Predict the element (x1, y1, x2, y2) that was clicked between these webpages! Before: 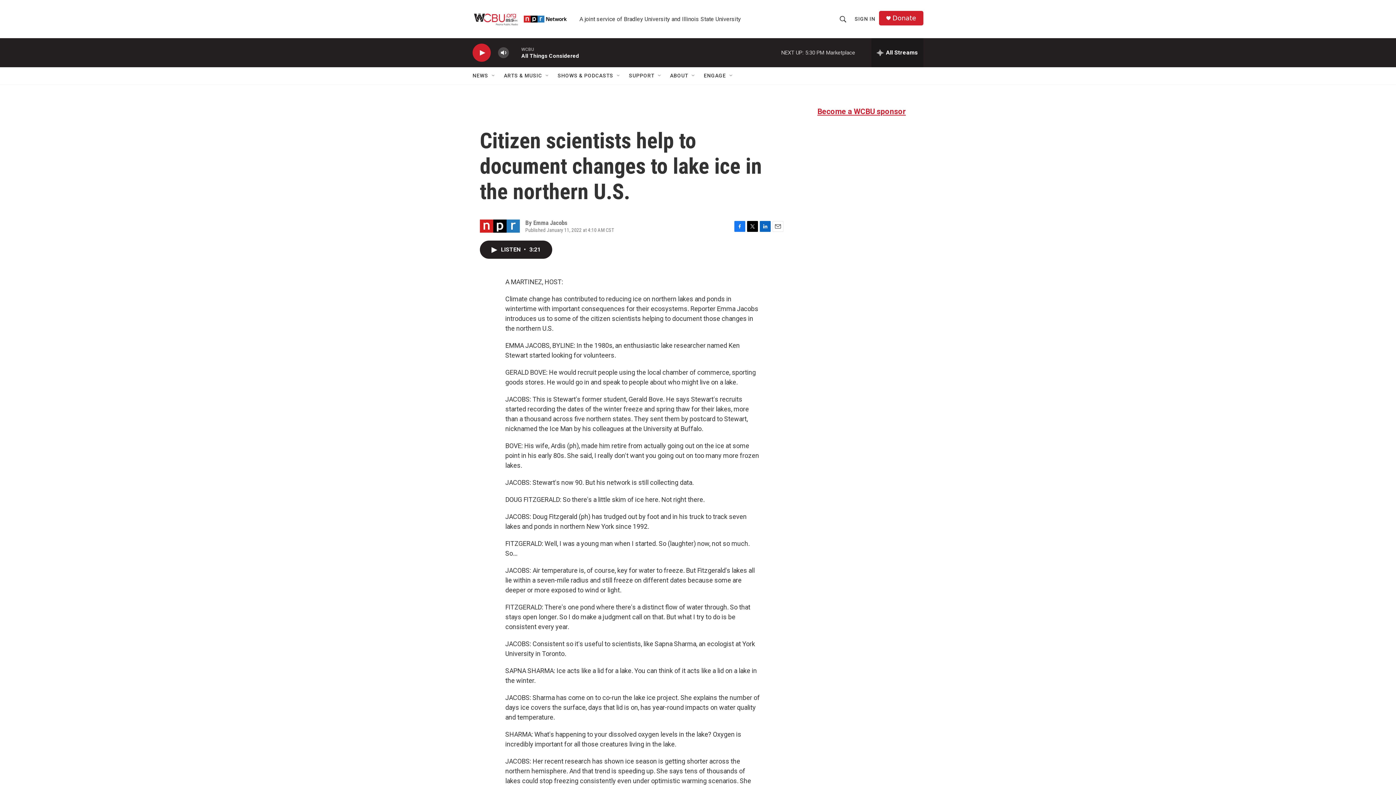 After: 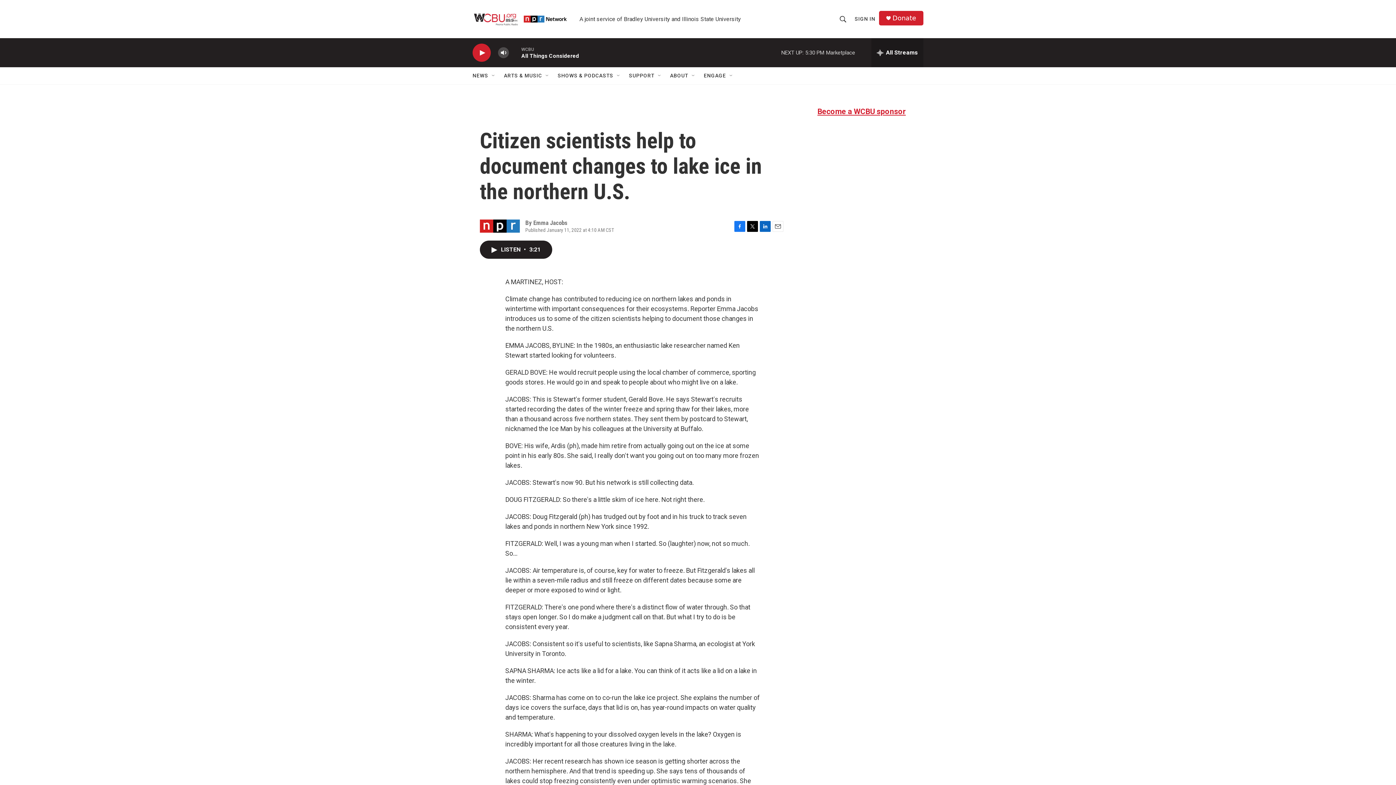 Action: bbox: (892, 14, 916, 21) label: Donate